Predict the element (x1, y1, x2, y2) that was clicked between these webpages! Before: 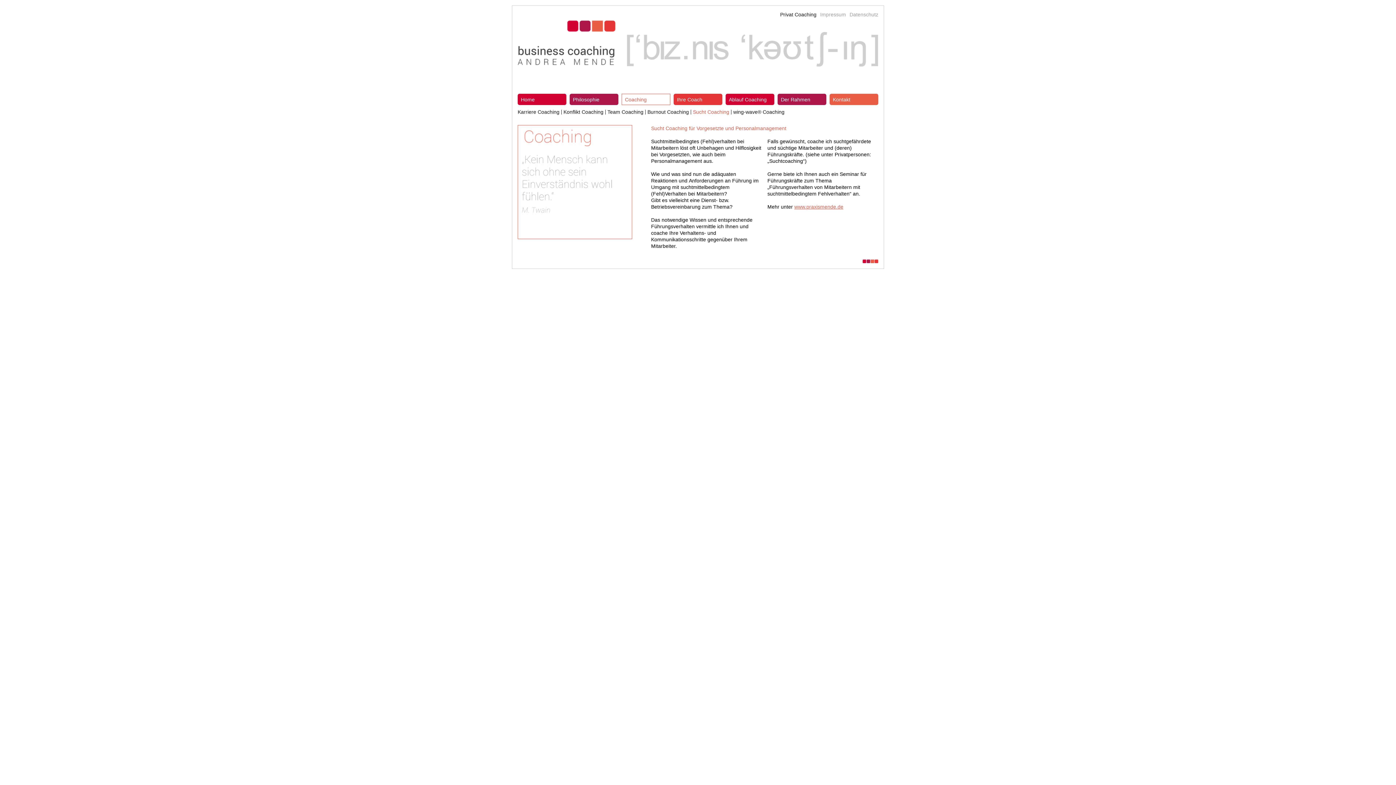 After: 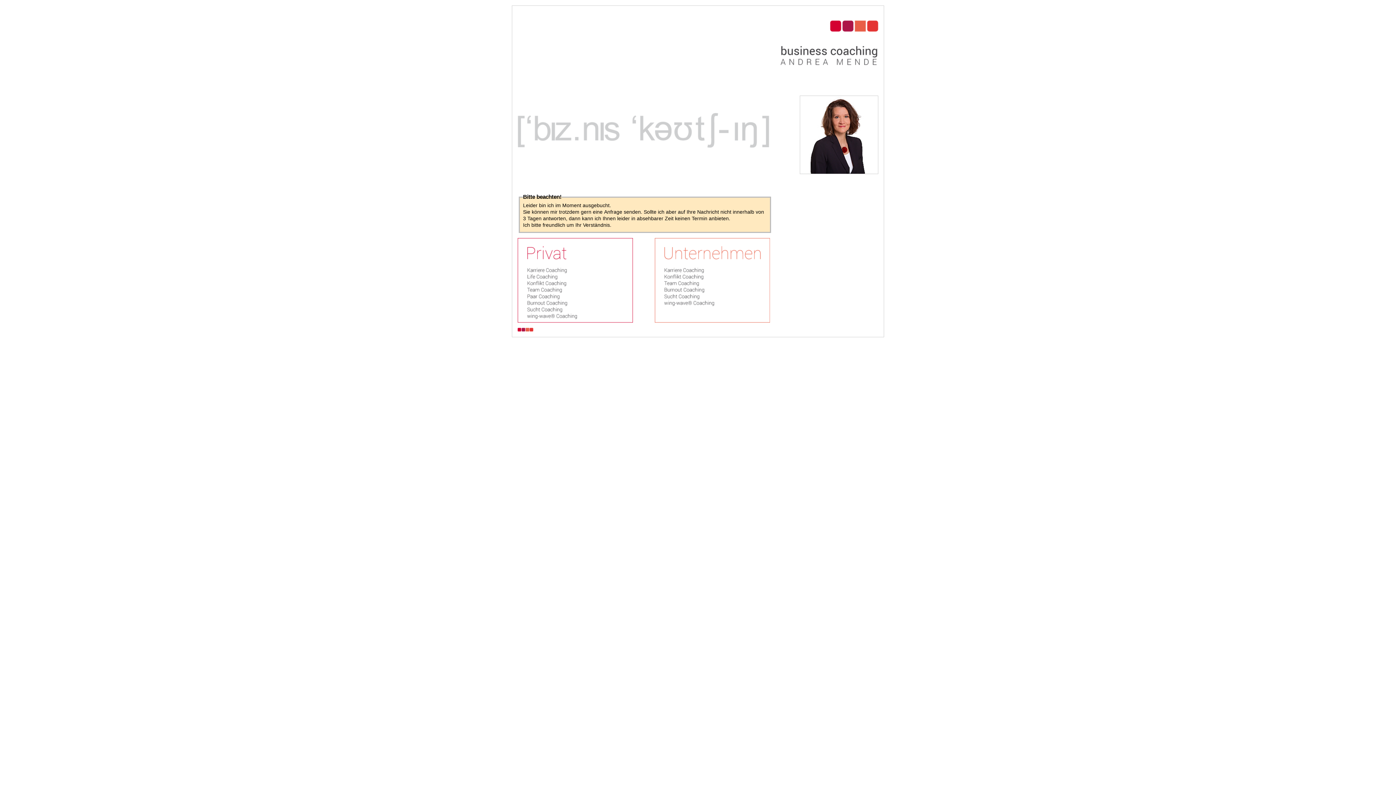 Action: bbox: (517, 60, 615, 66)